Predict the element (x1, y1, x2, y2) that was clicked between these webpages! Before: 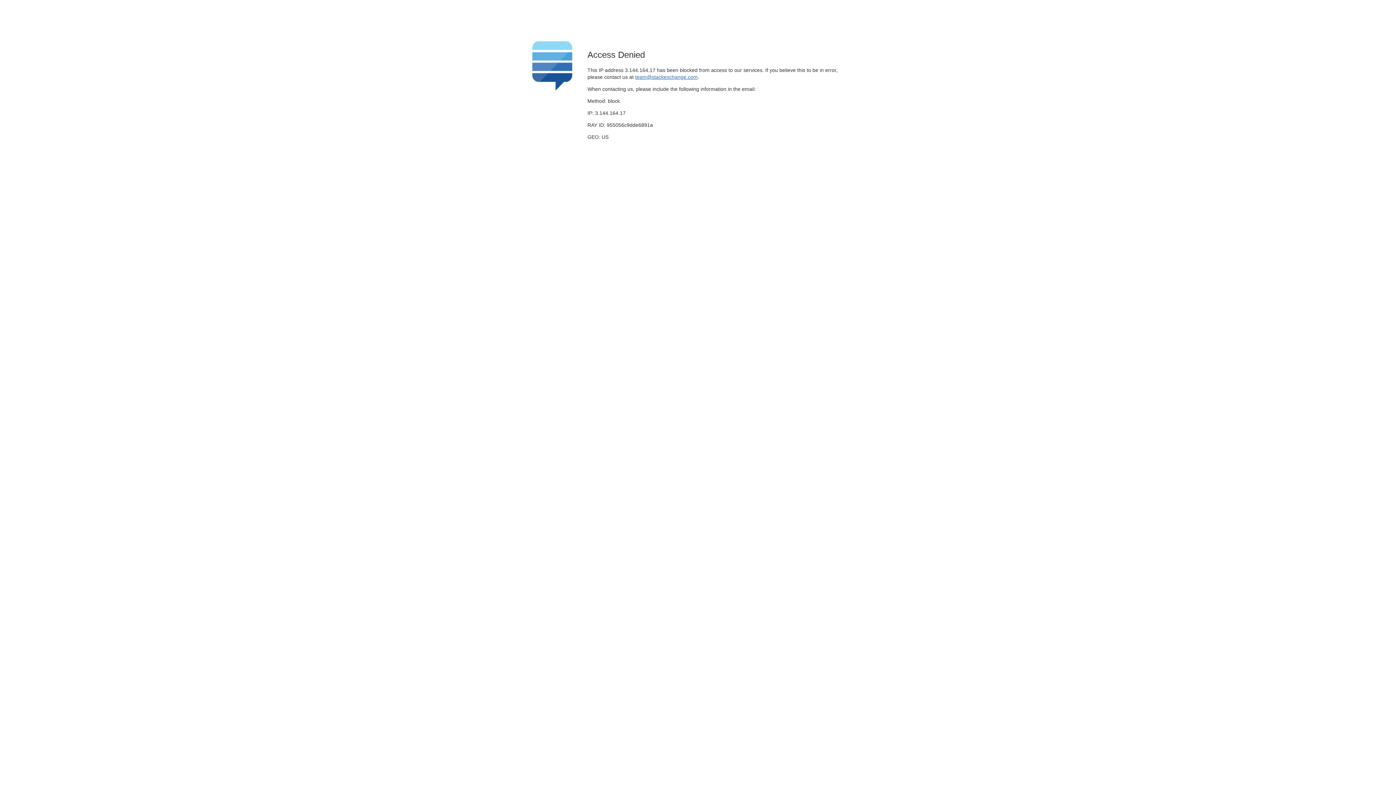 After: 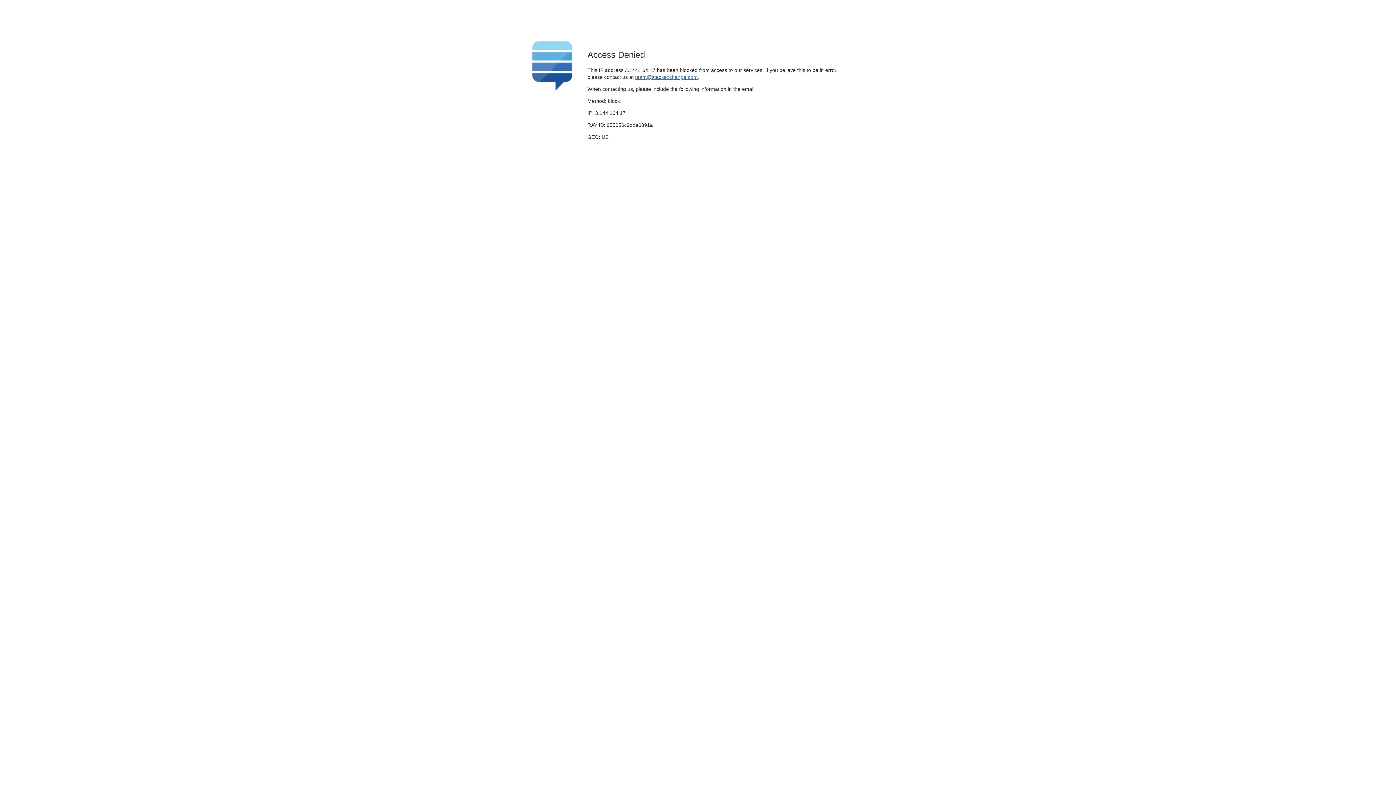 Action: label: team@stackexchange.com bbox: (635, 74, 697, 79)